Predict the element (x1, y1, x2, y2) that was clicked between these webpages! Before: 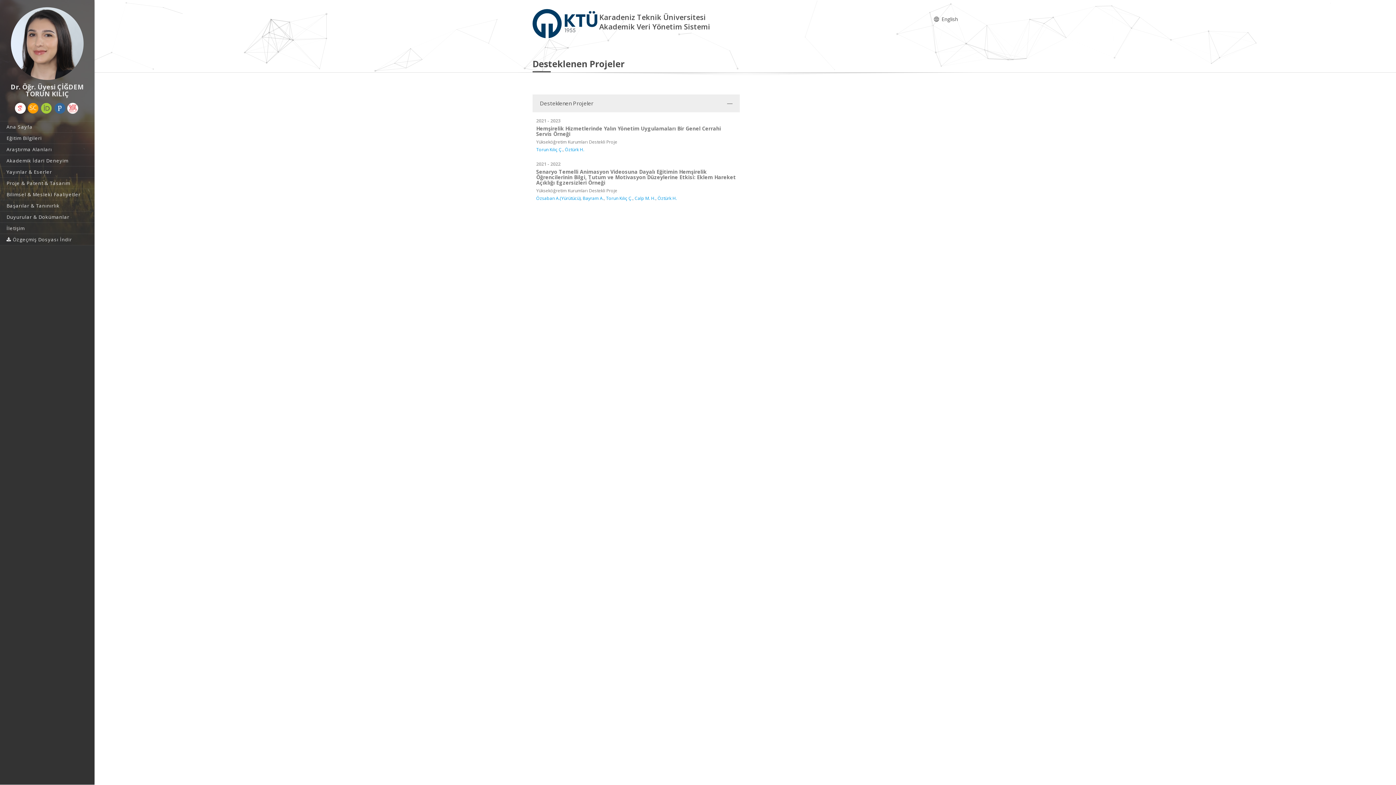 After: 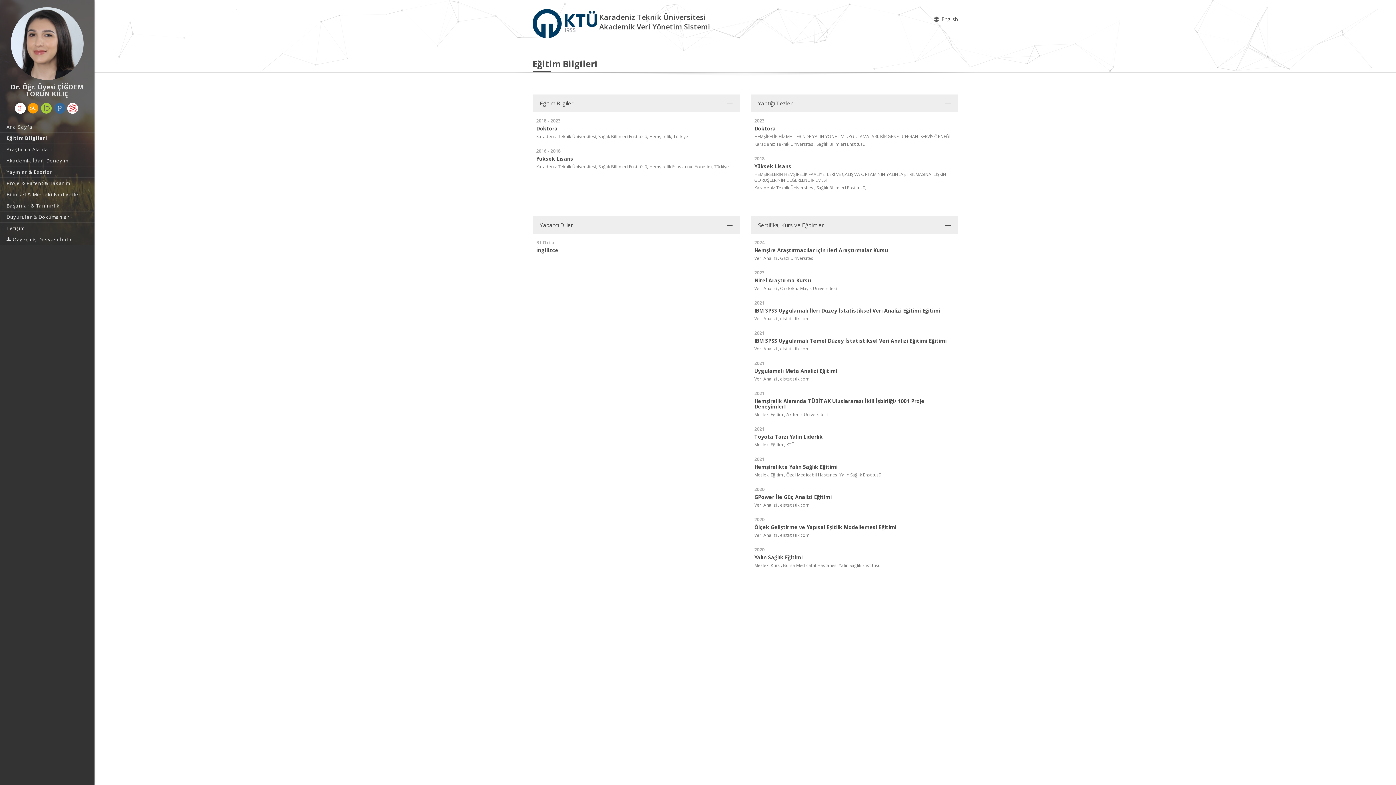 Action: bbox: (0, 132, 94, 143) label: Eğitim Bilgileri